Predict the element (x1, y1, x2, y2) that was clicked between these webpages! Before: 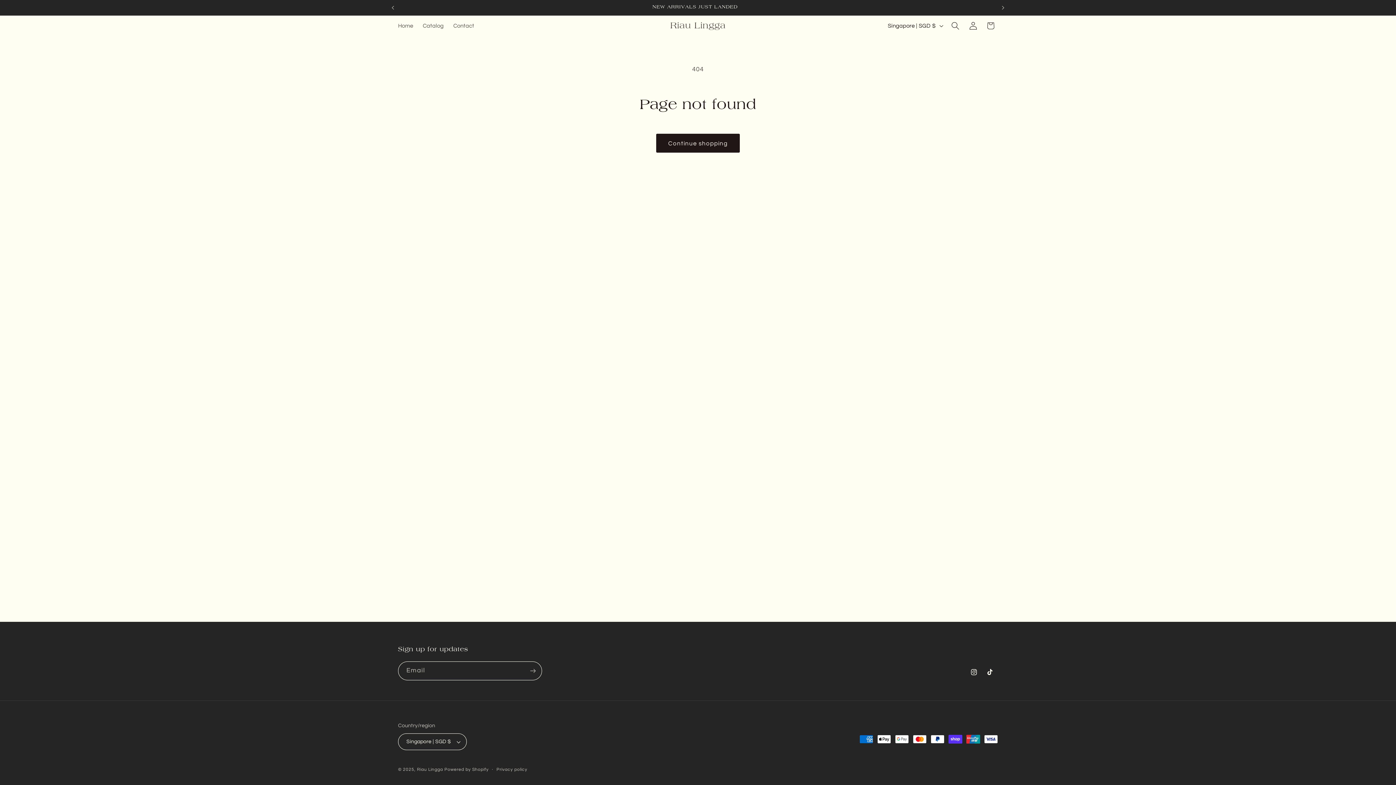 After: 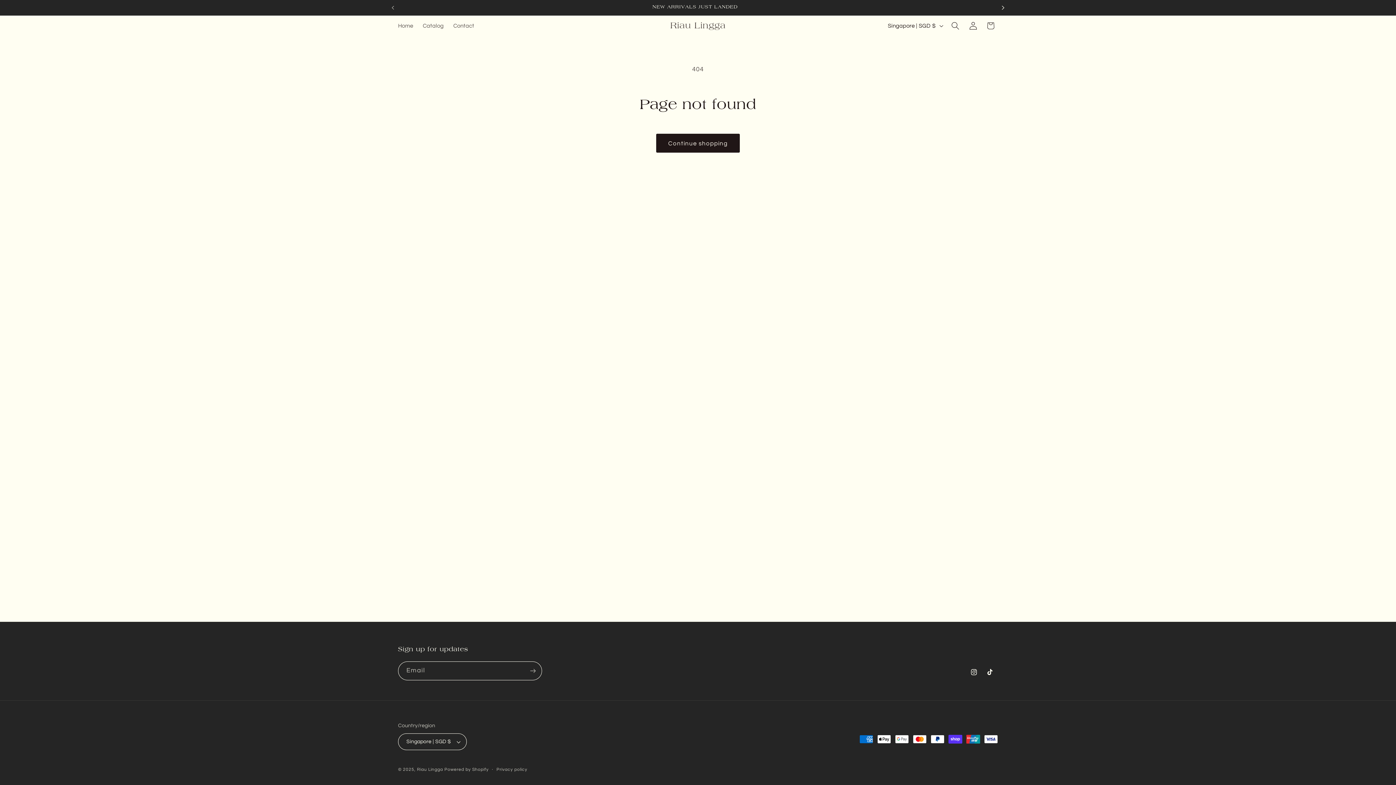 Action: label: Next announcement bbox: (995, 0, 1011, 15)